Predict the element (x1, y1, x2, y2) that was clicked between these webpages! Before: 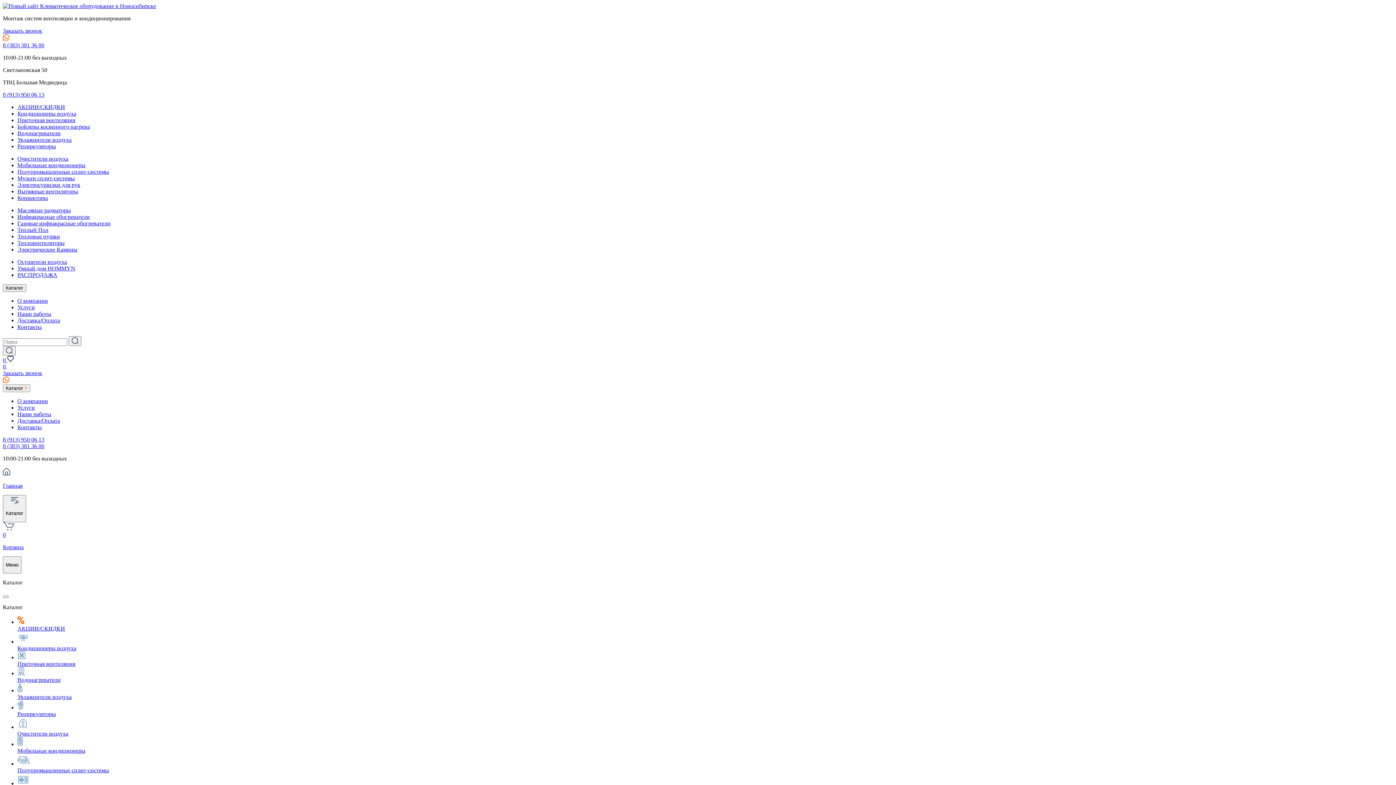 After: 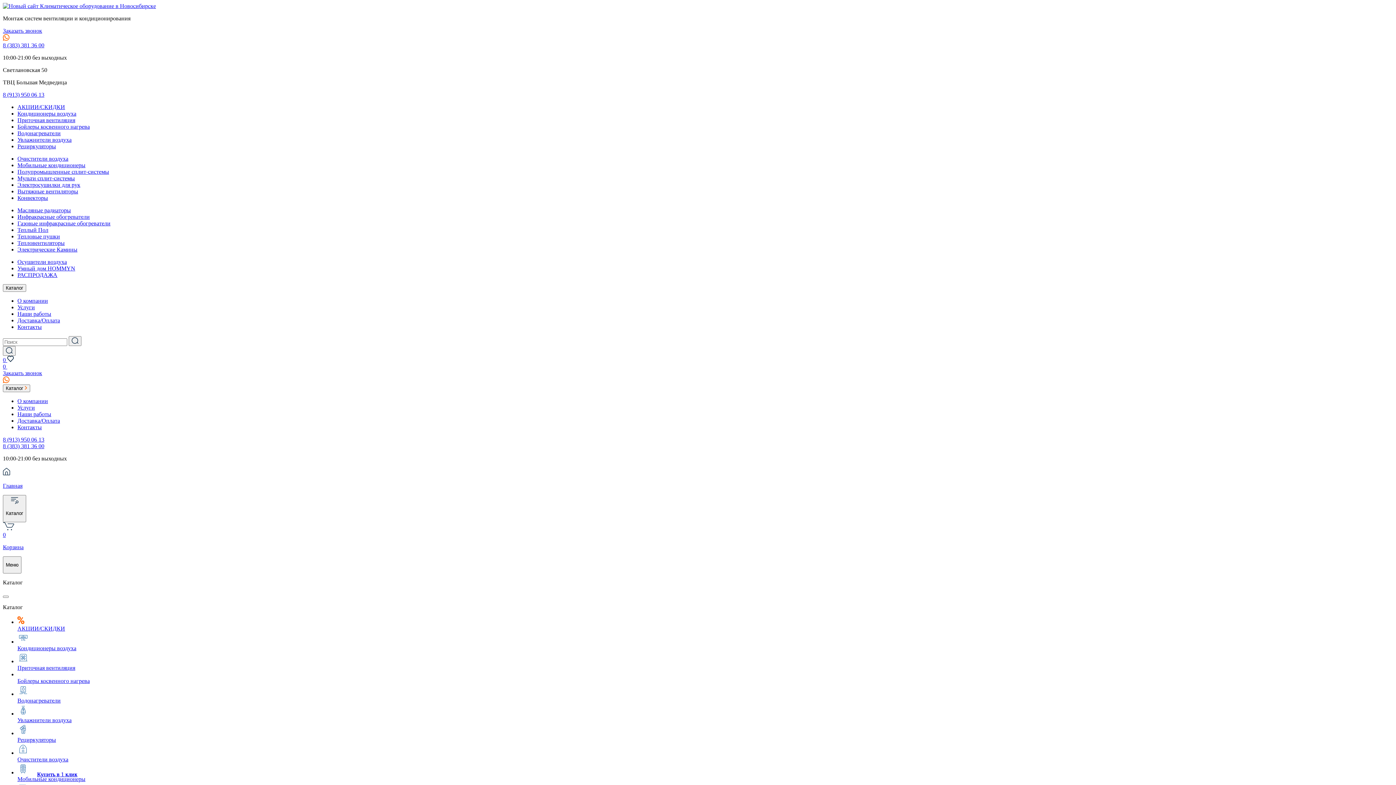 Action: label: Тепловые пушки bbox: (17, 233, 60, 239)